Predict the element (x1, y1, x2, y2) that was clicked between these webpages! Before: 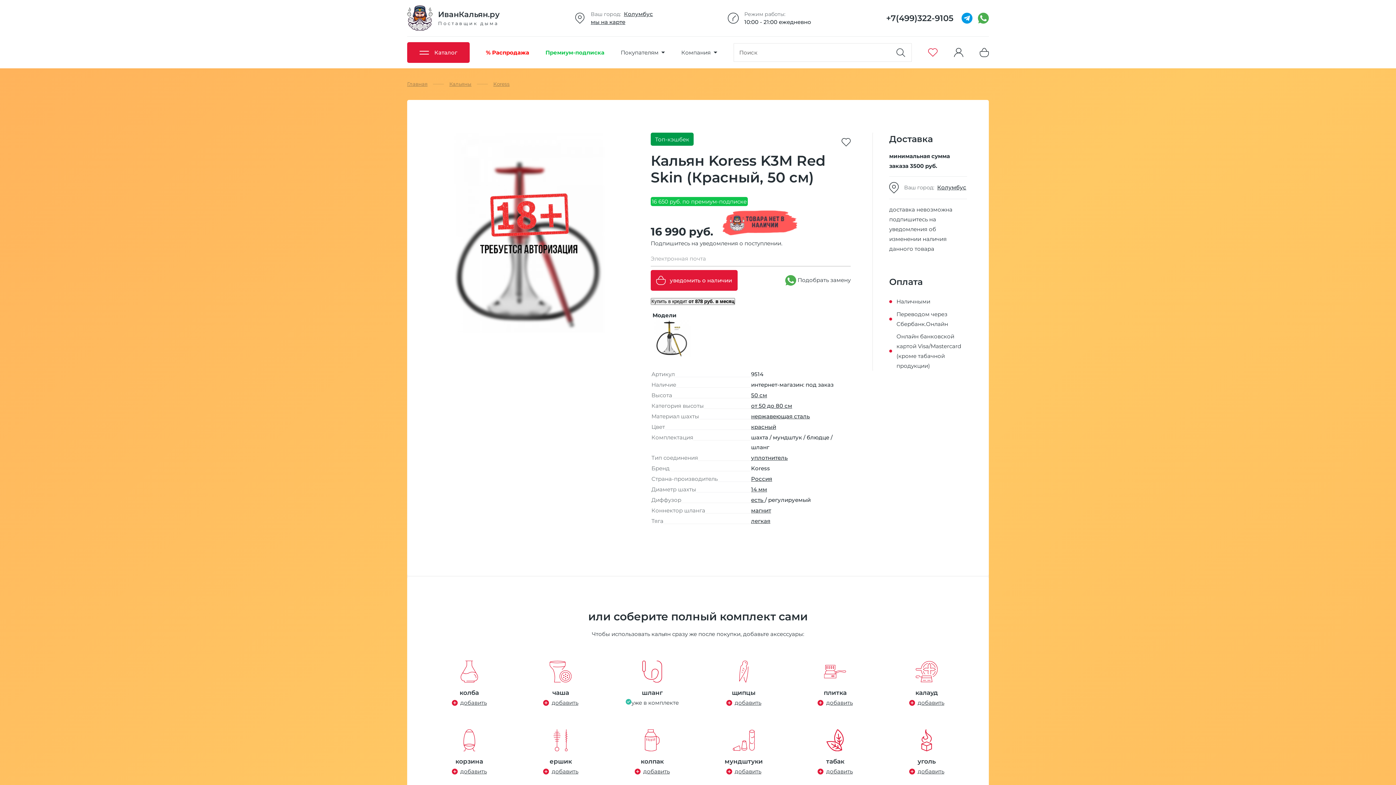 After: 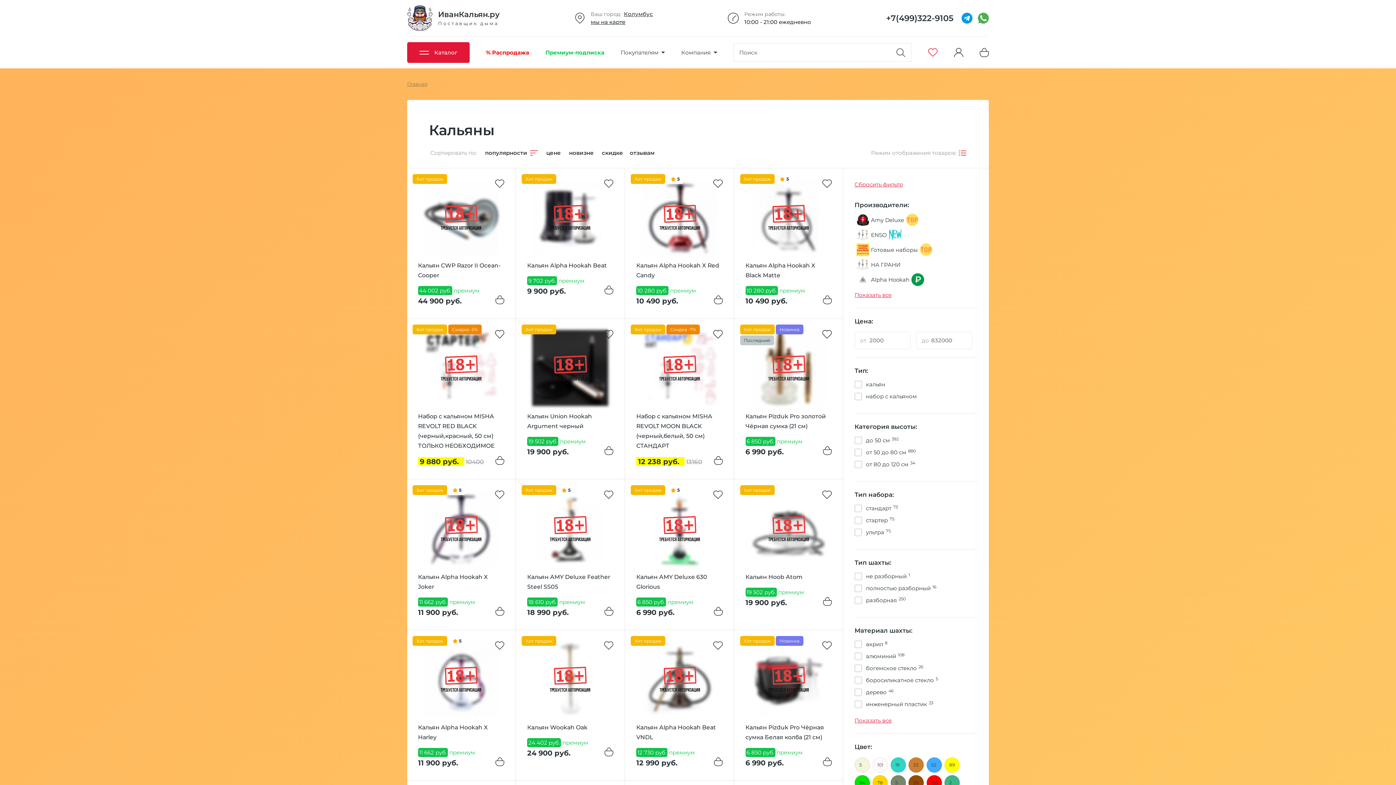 Action: bbox: (449, 79, 471, 89) label: Кальяны